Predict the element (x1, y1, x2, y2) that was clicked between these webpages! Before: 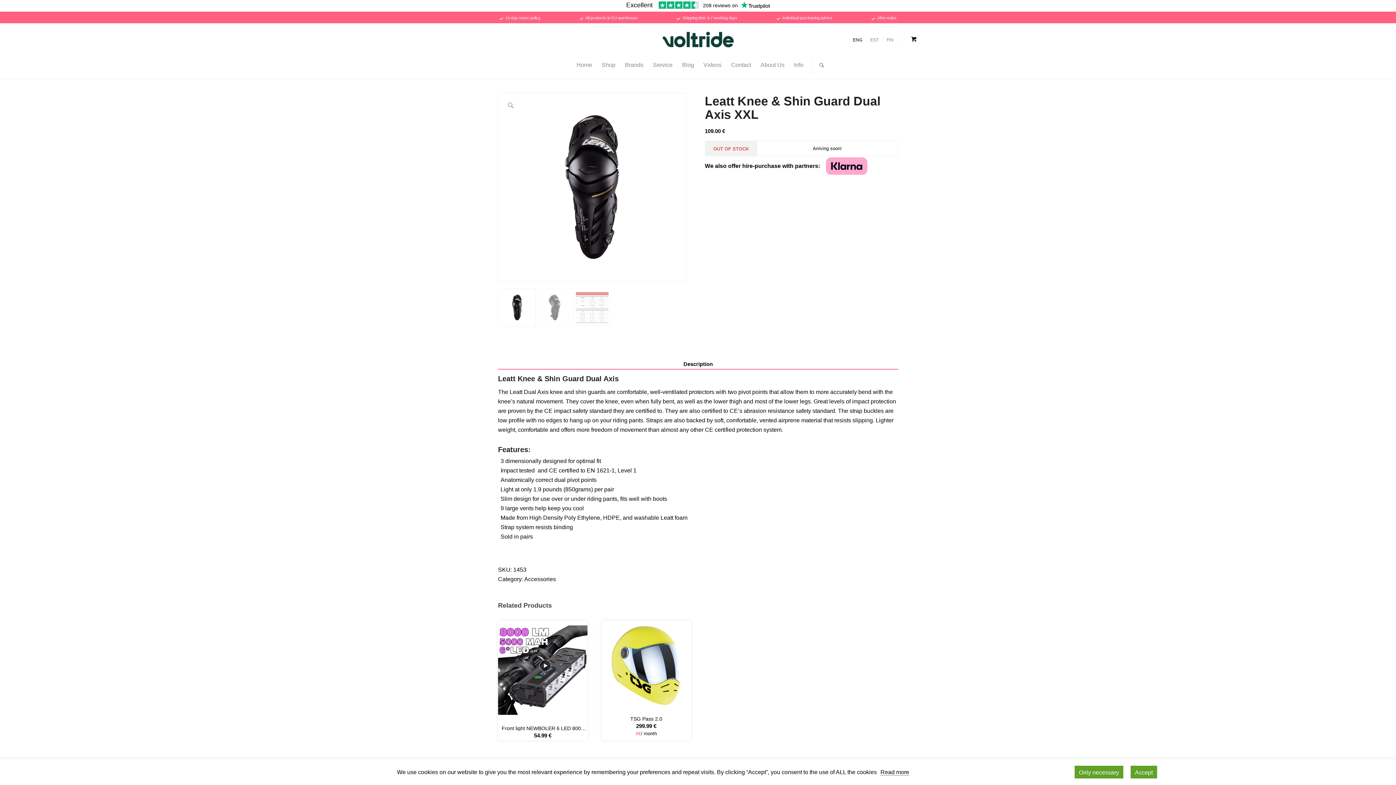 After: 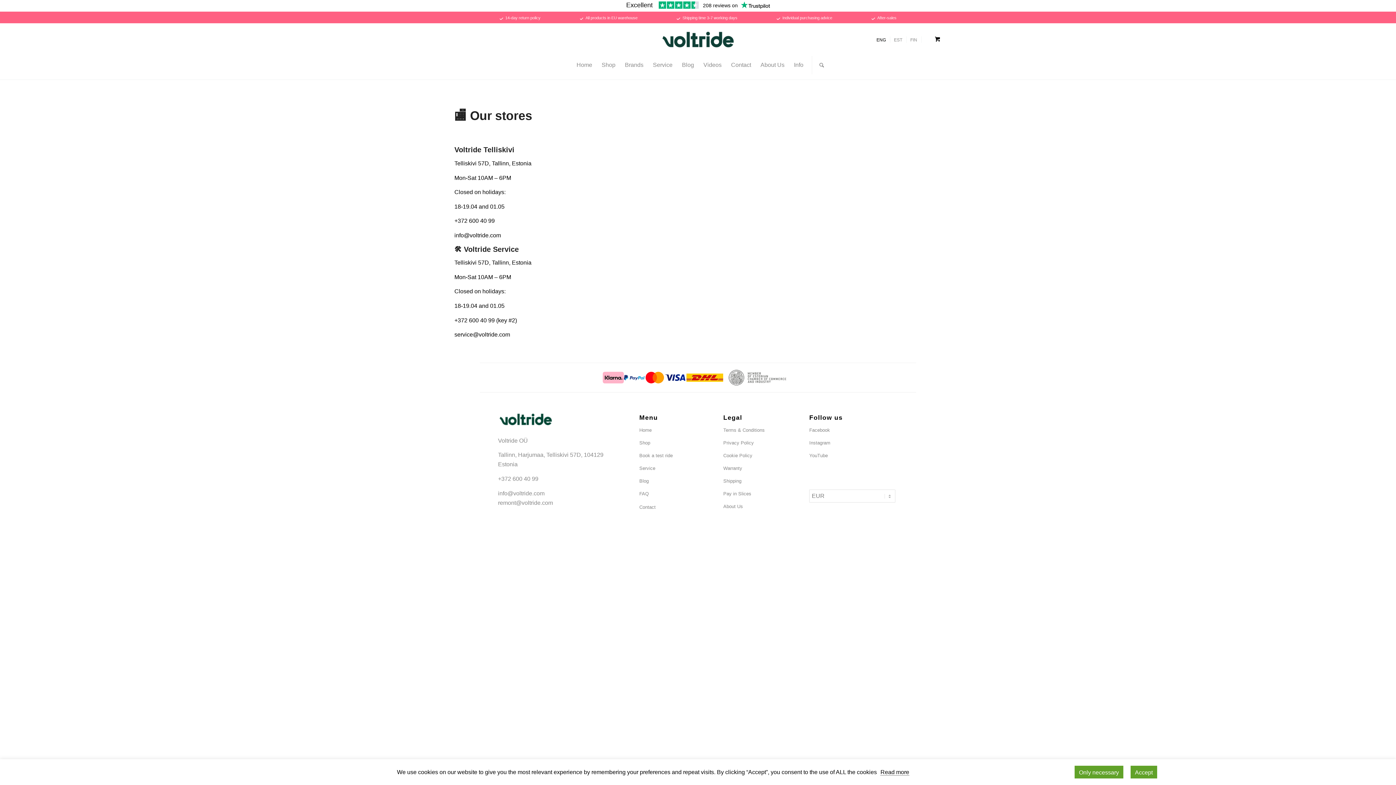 Action: label: Contact bbox: (726, 56, 756, 74)